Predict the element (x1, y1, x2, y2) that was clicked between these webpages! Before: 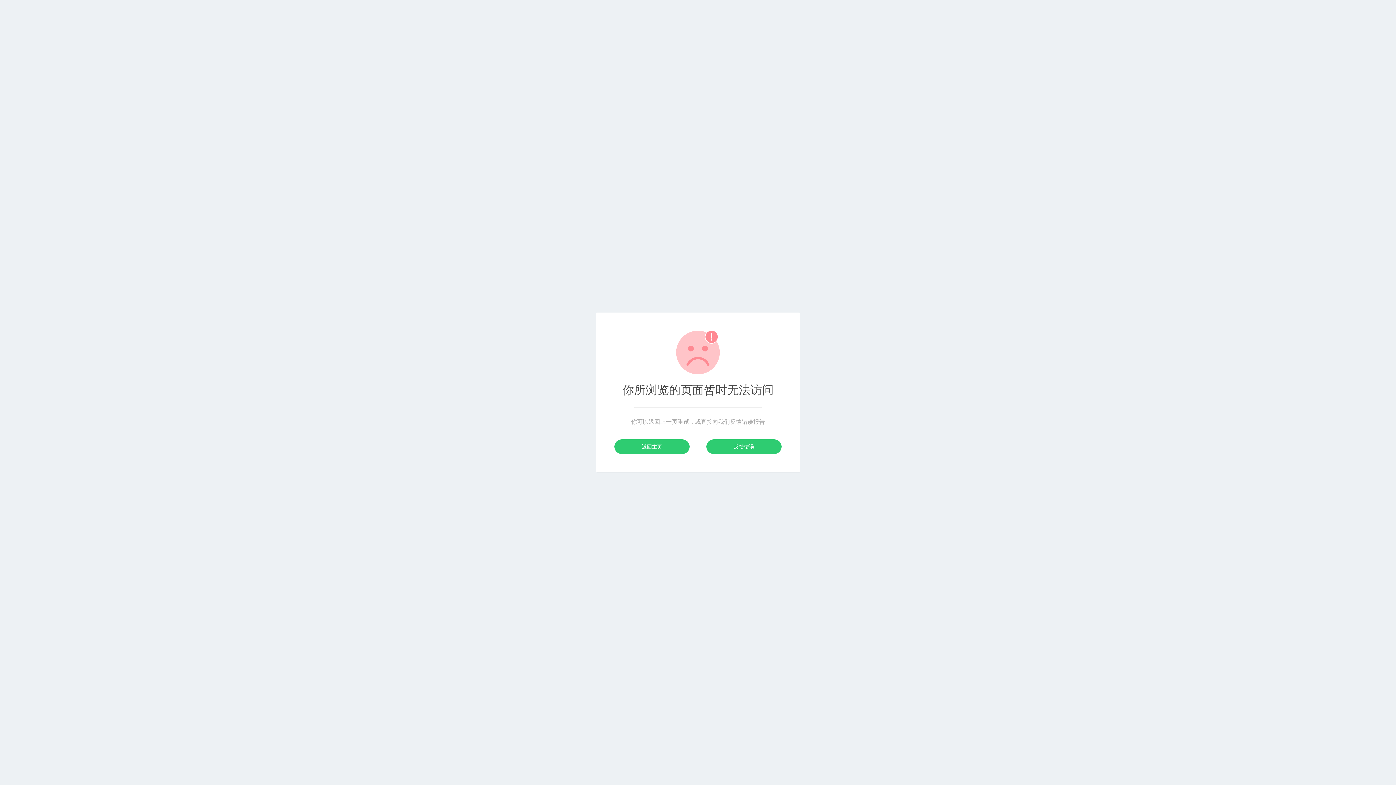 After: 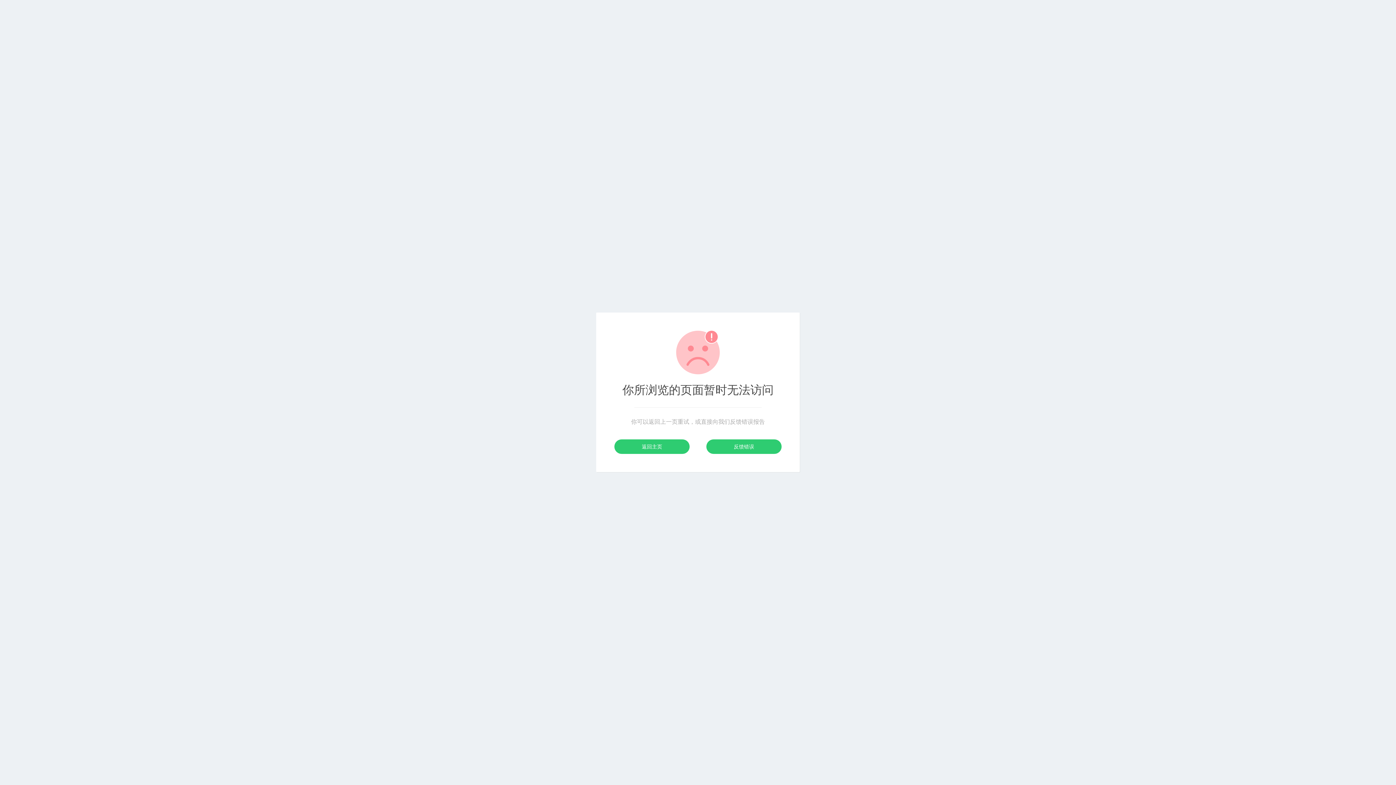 Action: label: 反馈错误 bbox: (706, 439, 781, 454)